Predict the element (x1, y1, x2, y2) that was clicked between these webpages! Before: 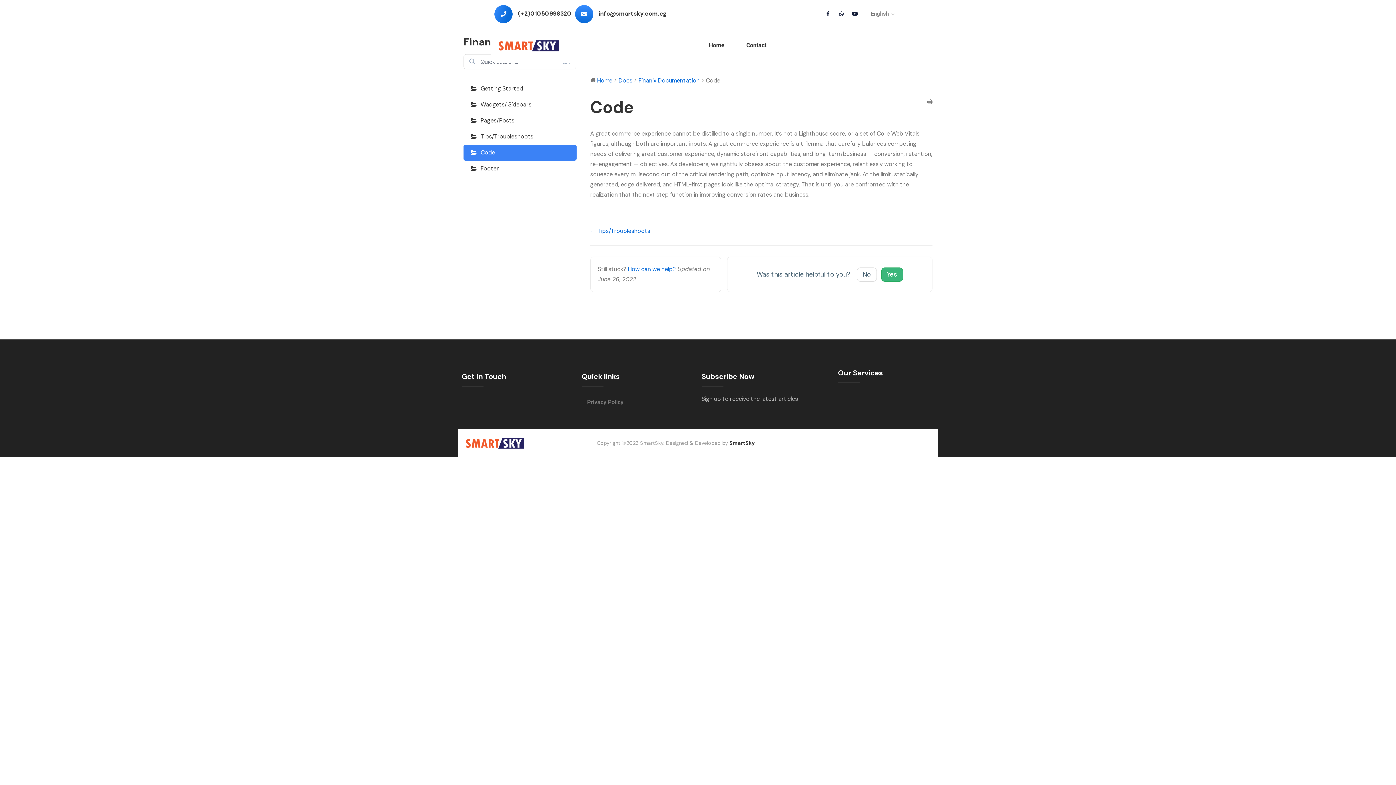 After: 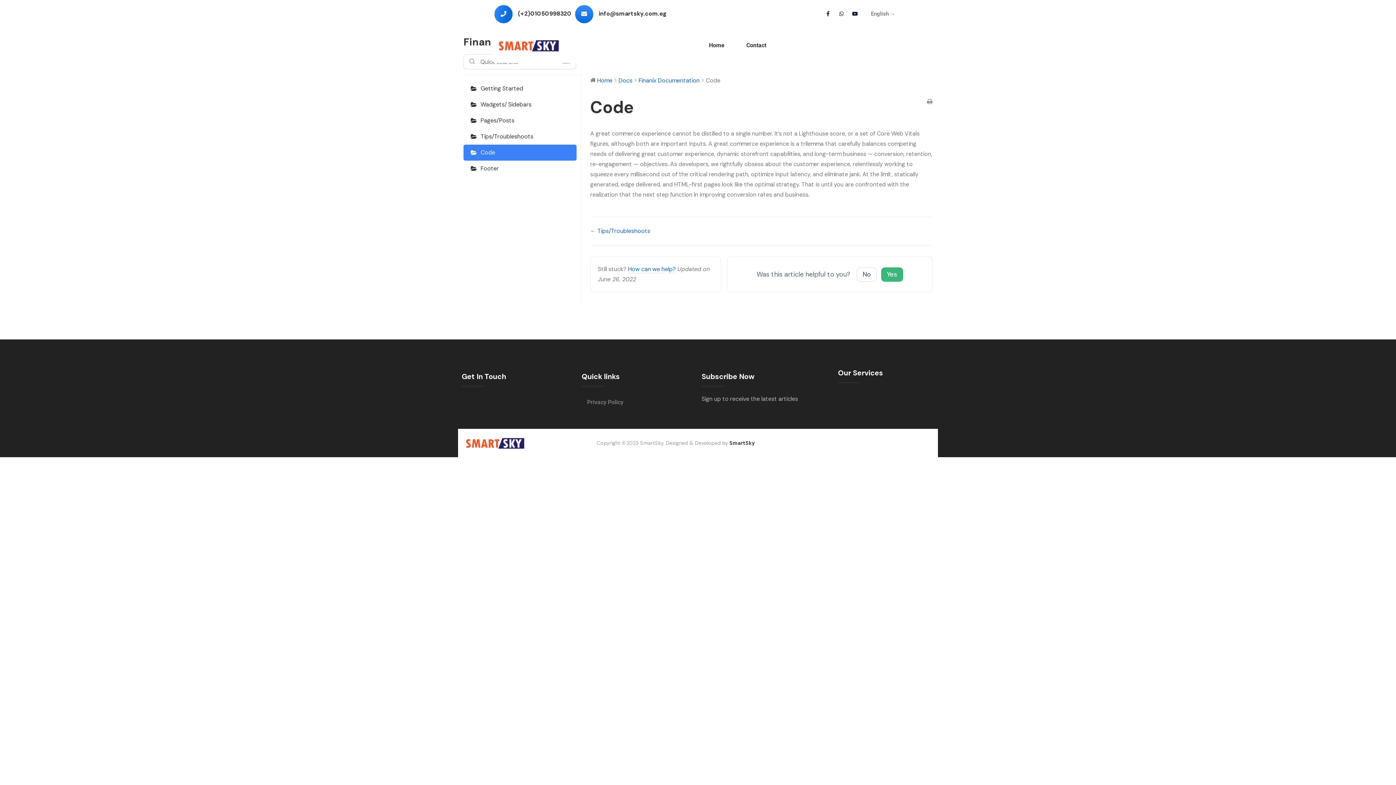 Action: label: Docs bbox: (618, 76, 632, 84)